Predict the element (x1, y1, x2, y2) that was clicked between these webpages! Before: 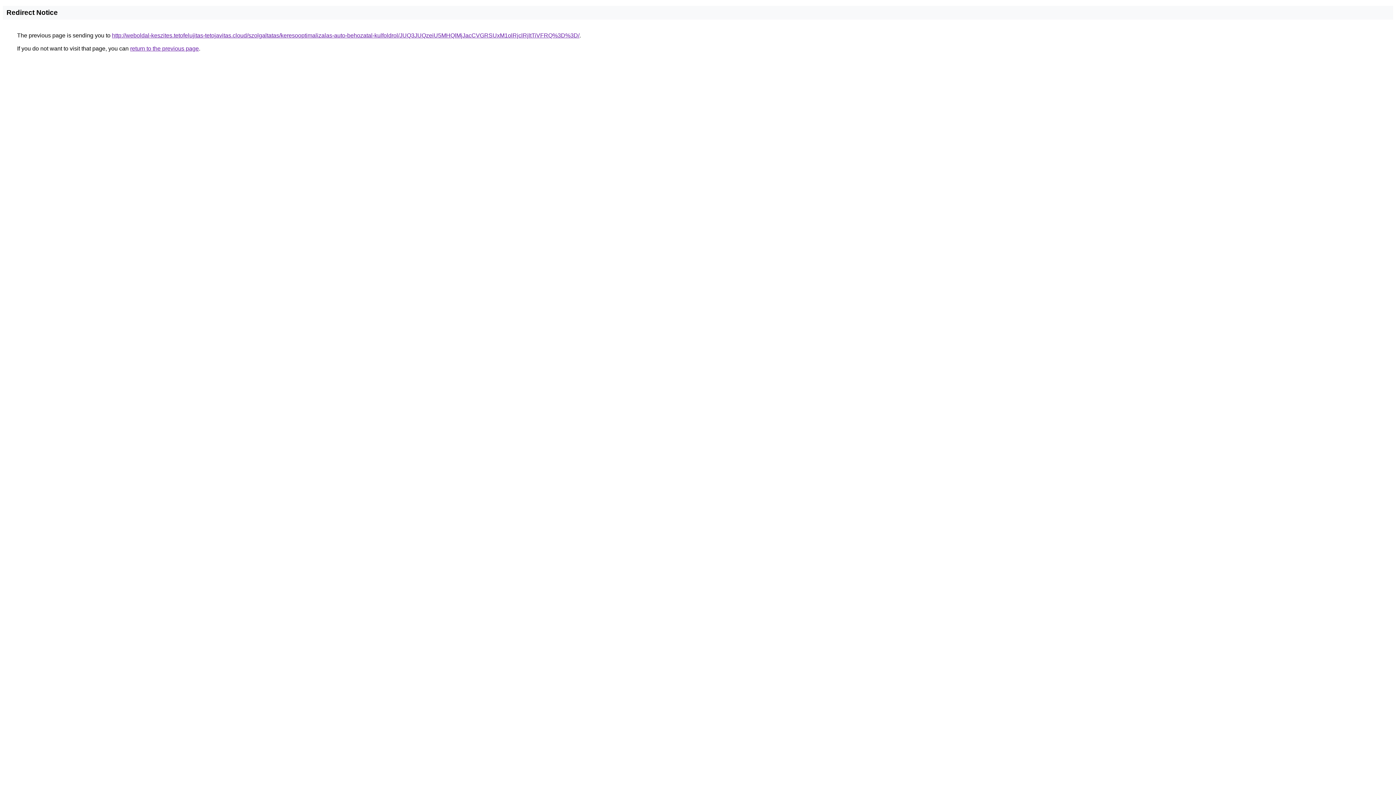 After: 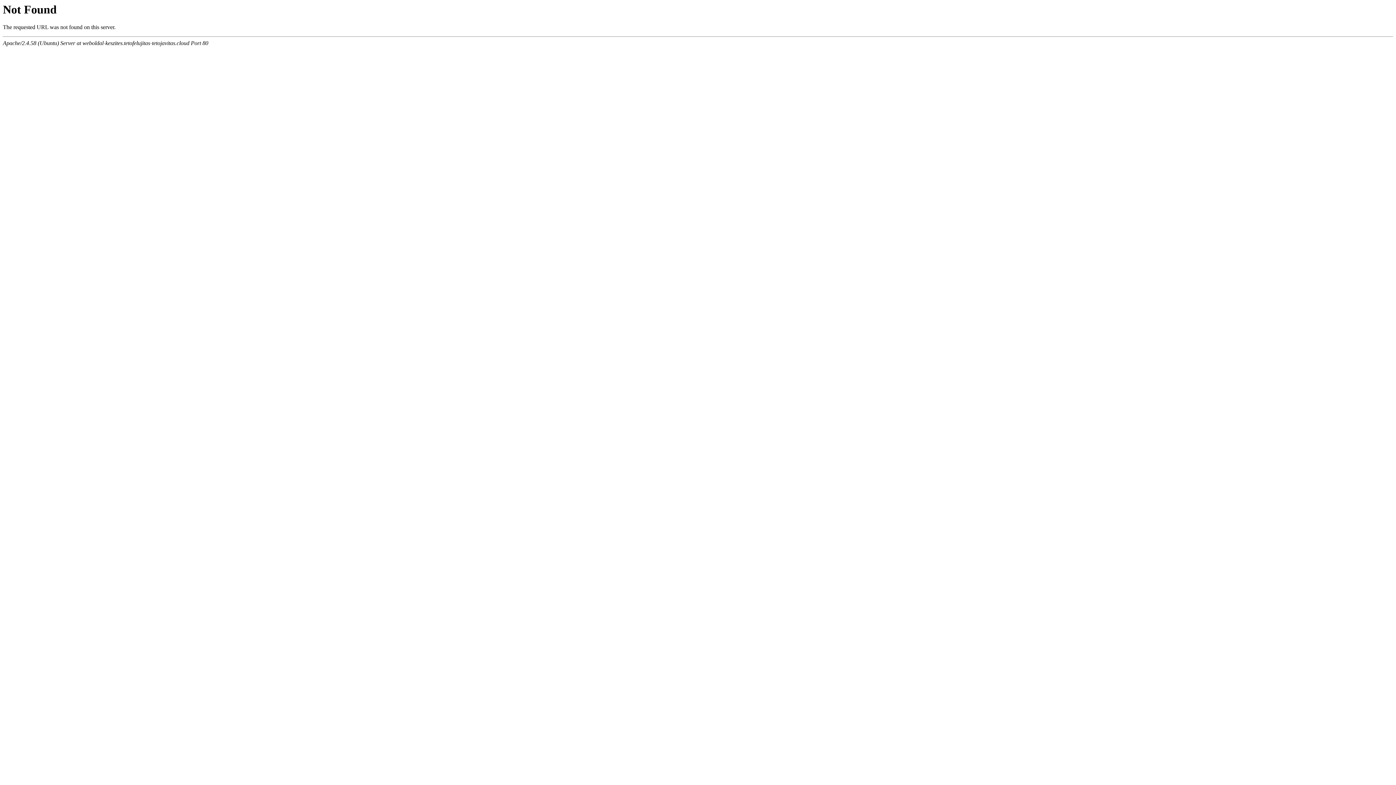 Action: label: http://weboldal-keszites.tetofelujitas-tetojavitas.cloud/szolgaltatas/keresooptimalizalas-auto-behozatal-kulfoldrol/JUQ3JUQzeiU5MHQlMjJacCVGRSUxM1olRjclRjltTiVFRQ%3D%3D/ bbox: (112, 32, 579, 38)